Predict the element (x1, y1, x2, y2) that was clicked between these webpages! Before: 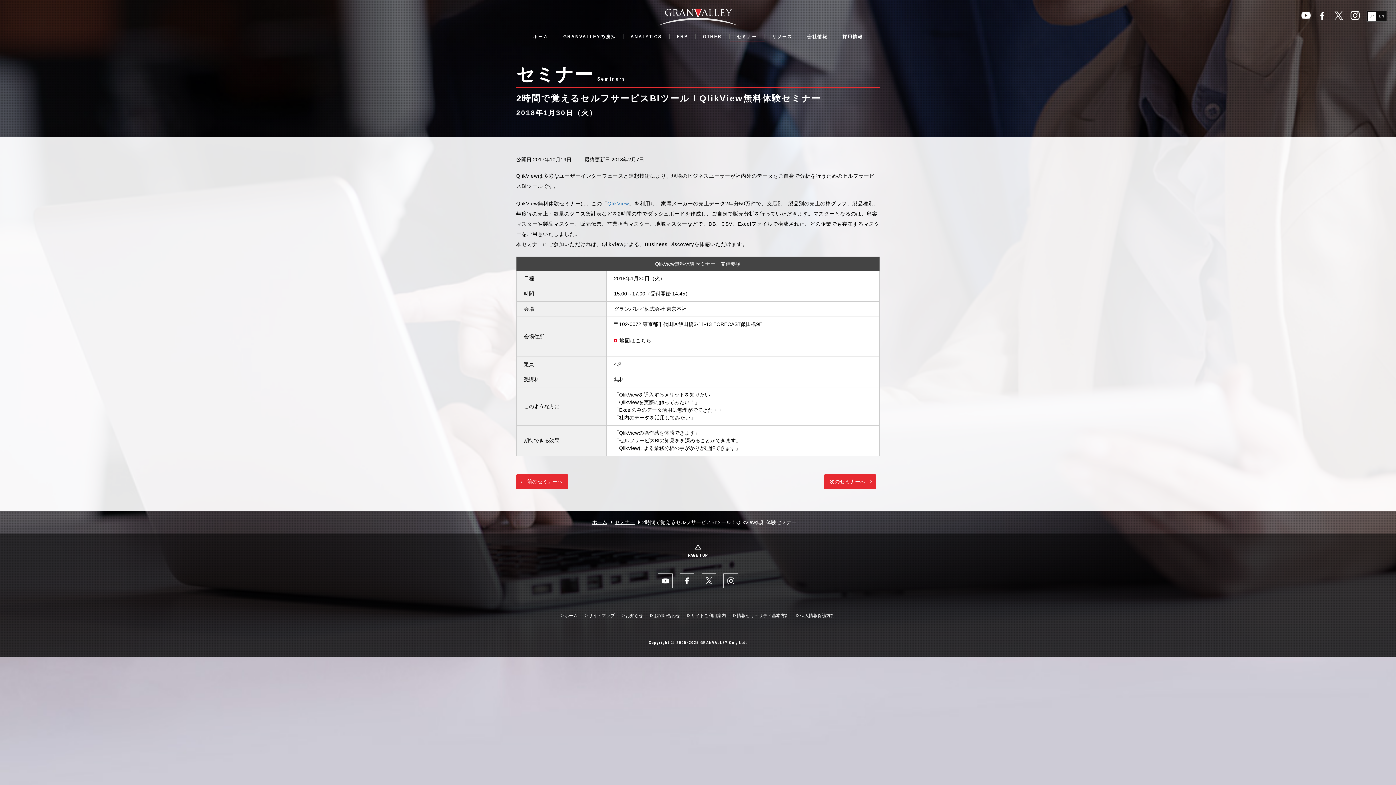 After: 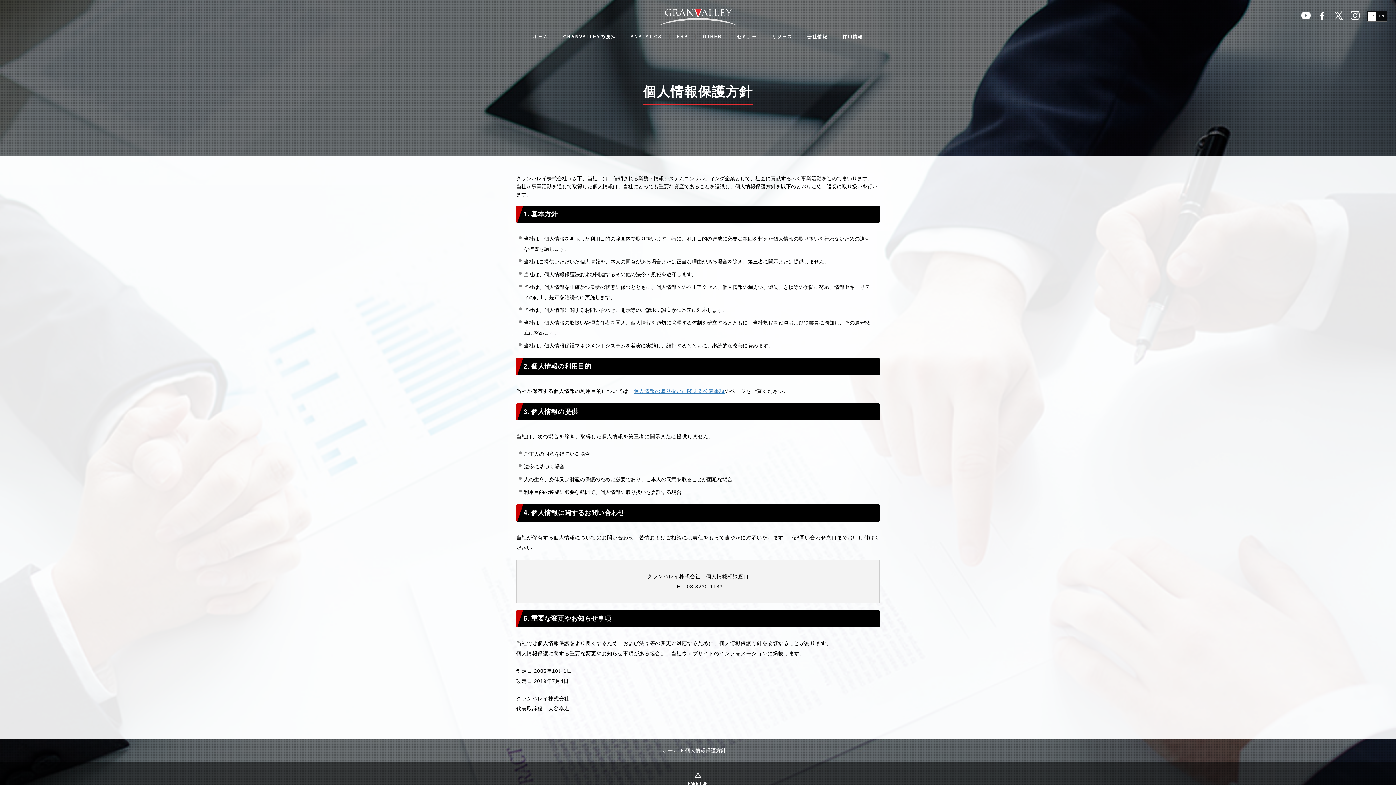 Action: label: 個人情報保護方針 bbox: (796, 613, 835, 618)